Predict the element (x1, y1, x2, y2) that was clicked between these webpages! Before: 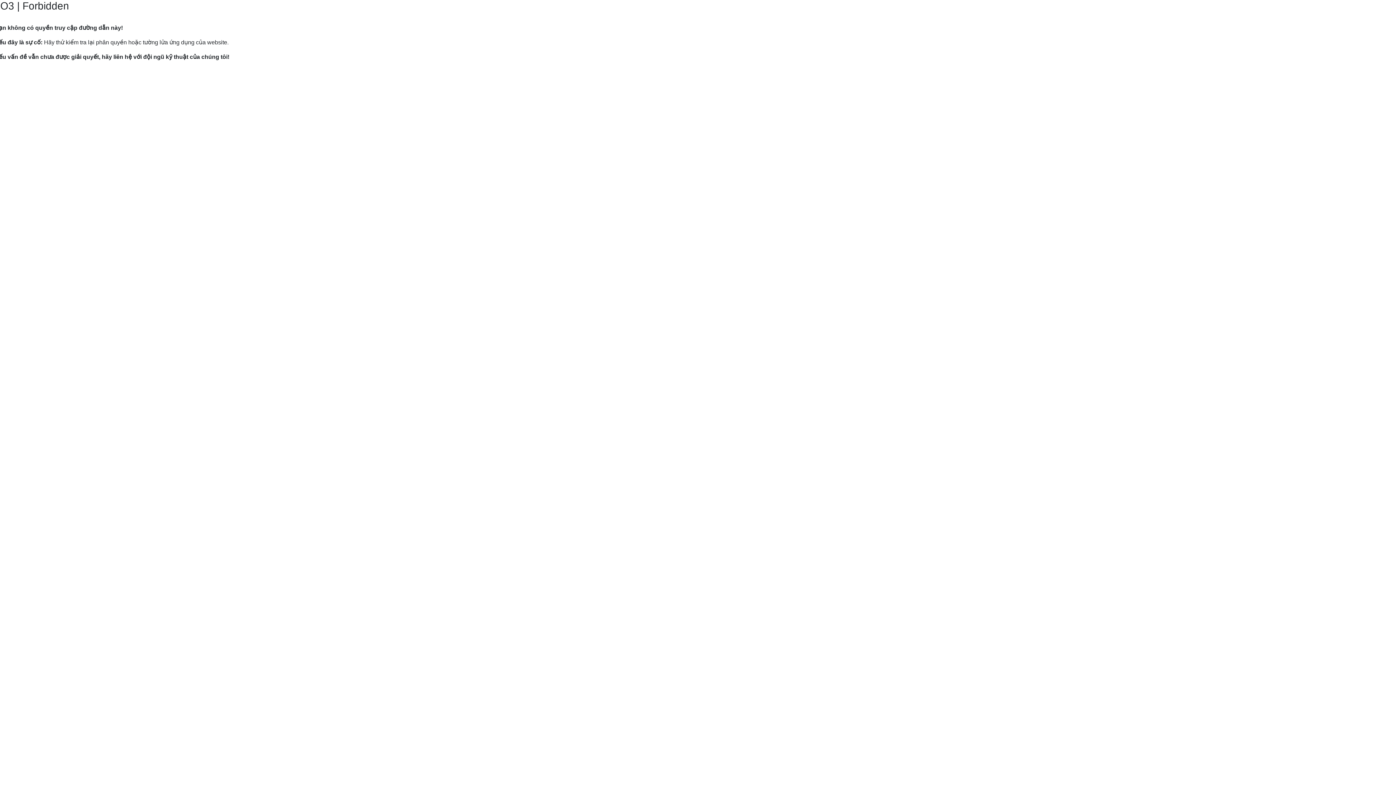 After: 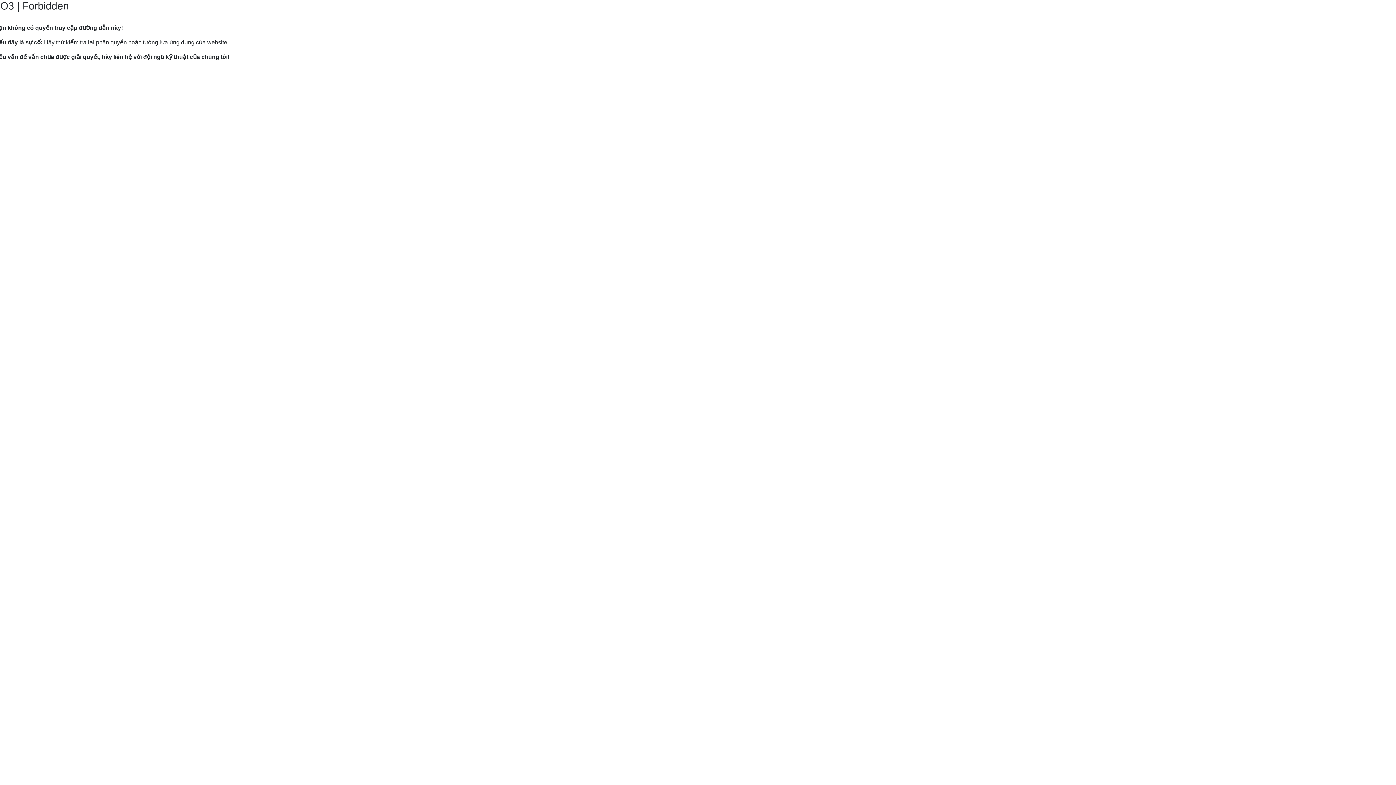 Action: label: Hướng dẫn gửi yêu cầu hỗ trợ tới Mắt Bão. bbox: (9, 82, 120, 89)